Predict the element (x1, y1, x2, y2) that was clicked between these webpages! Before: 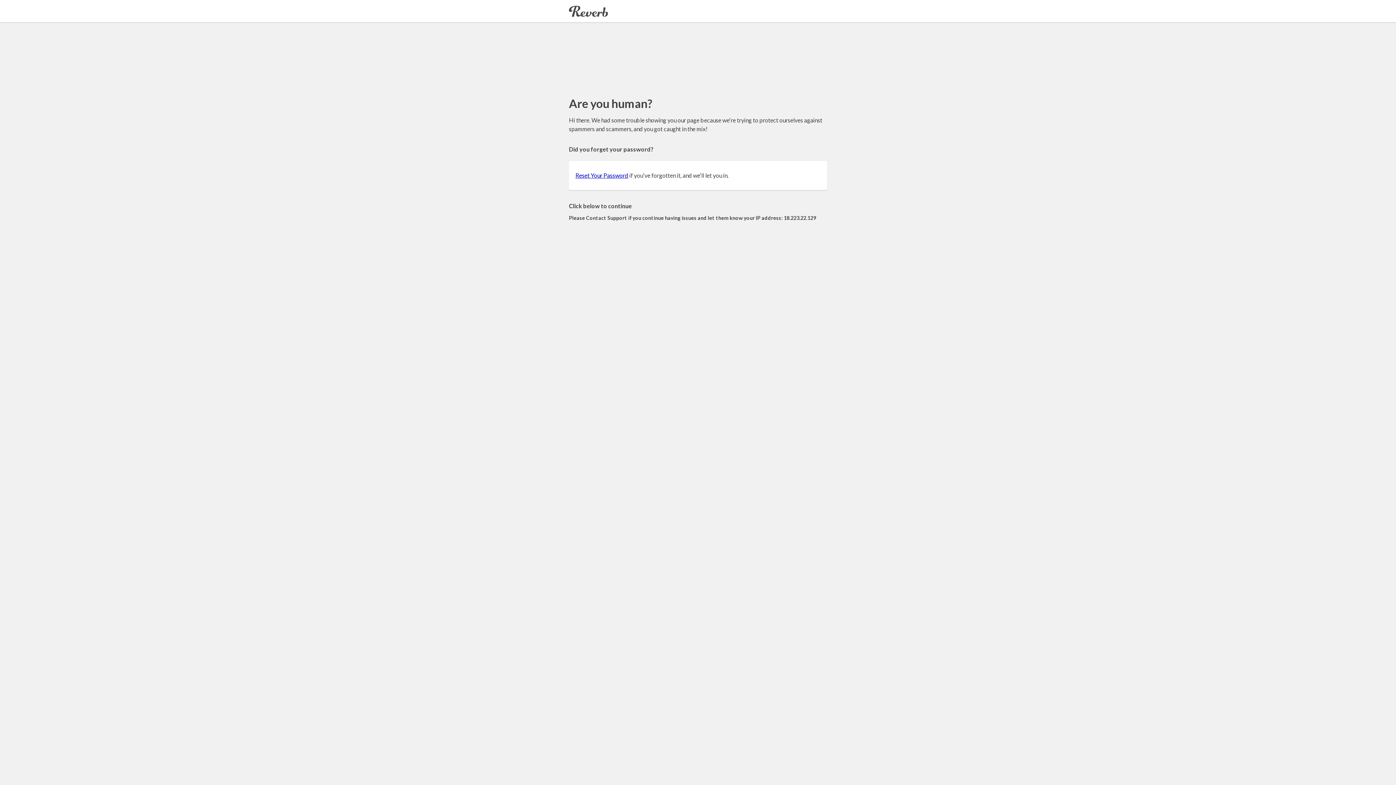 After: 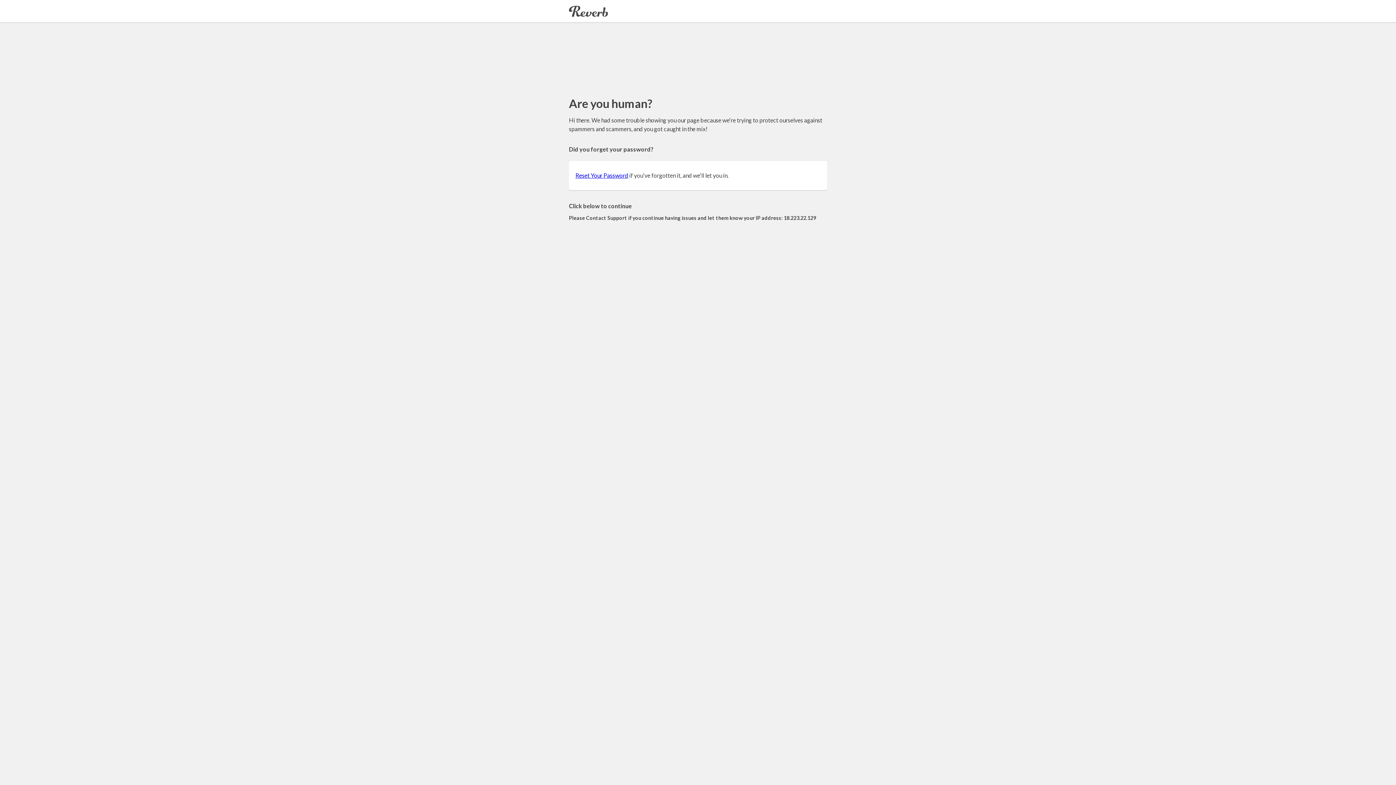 Action: bbox: (575, 172, 628, 178) label: Reset Your Password